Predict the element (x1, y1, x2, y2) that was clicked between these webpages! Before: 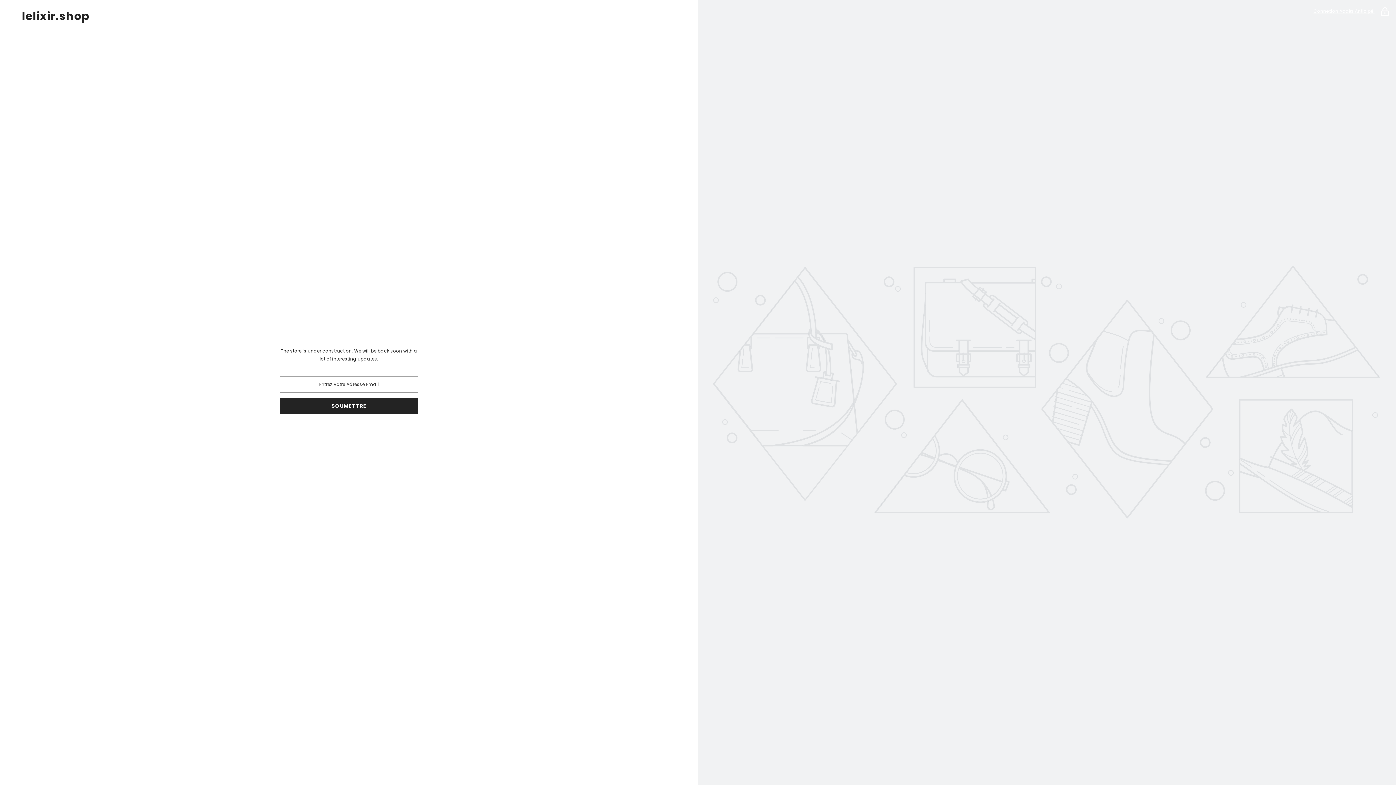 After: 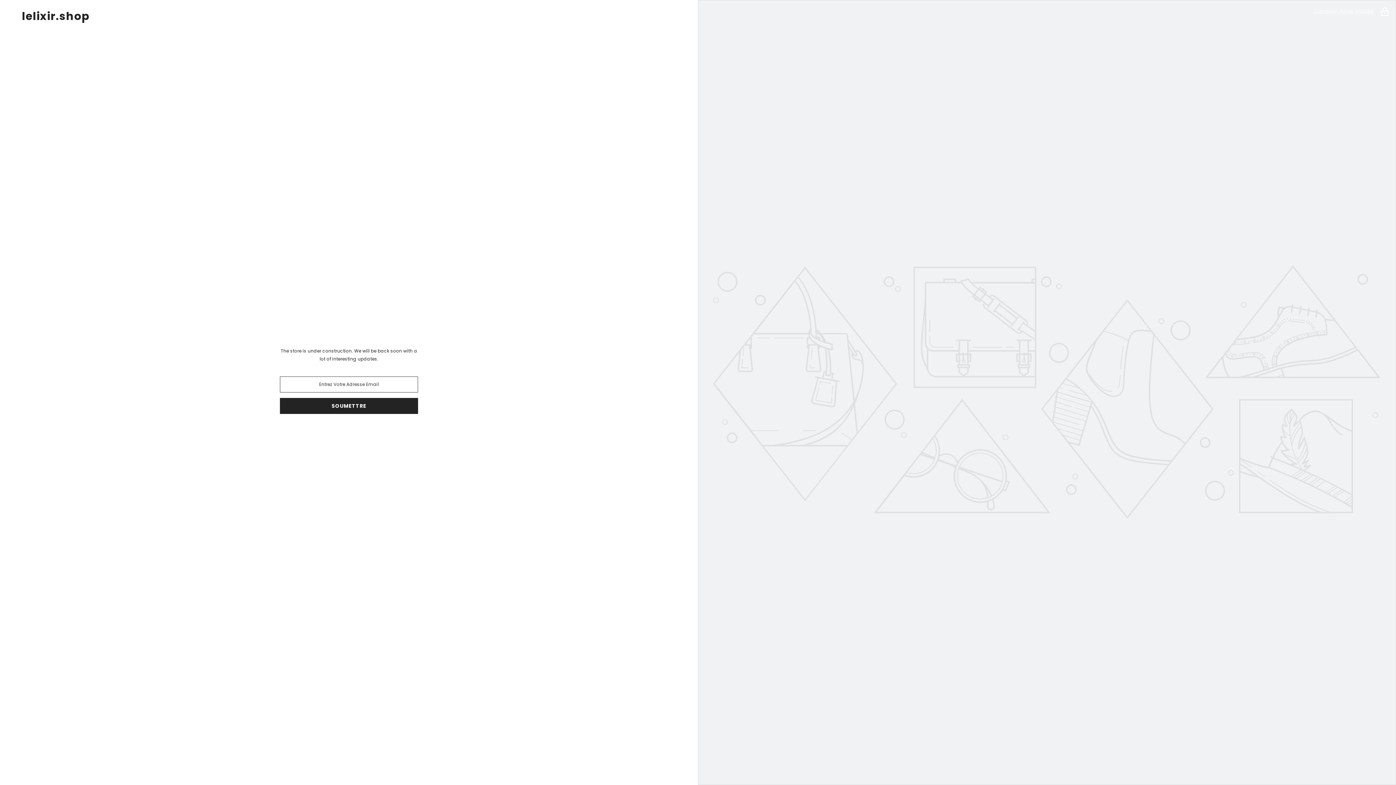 Action: bbox: (21, 10, 676, 21) label: lelixir.shop